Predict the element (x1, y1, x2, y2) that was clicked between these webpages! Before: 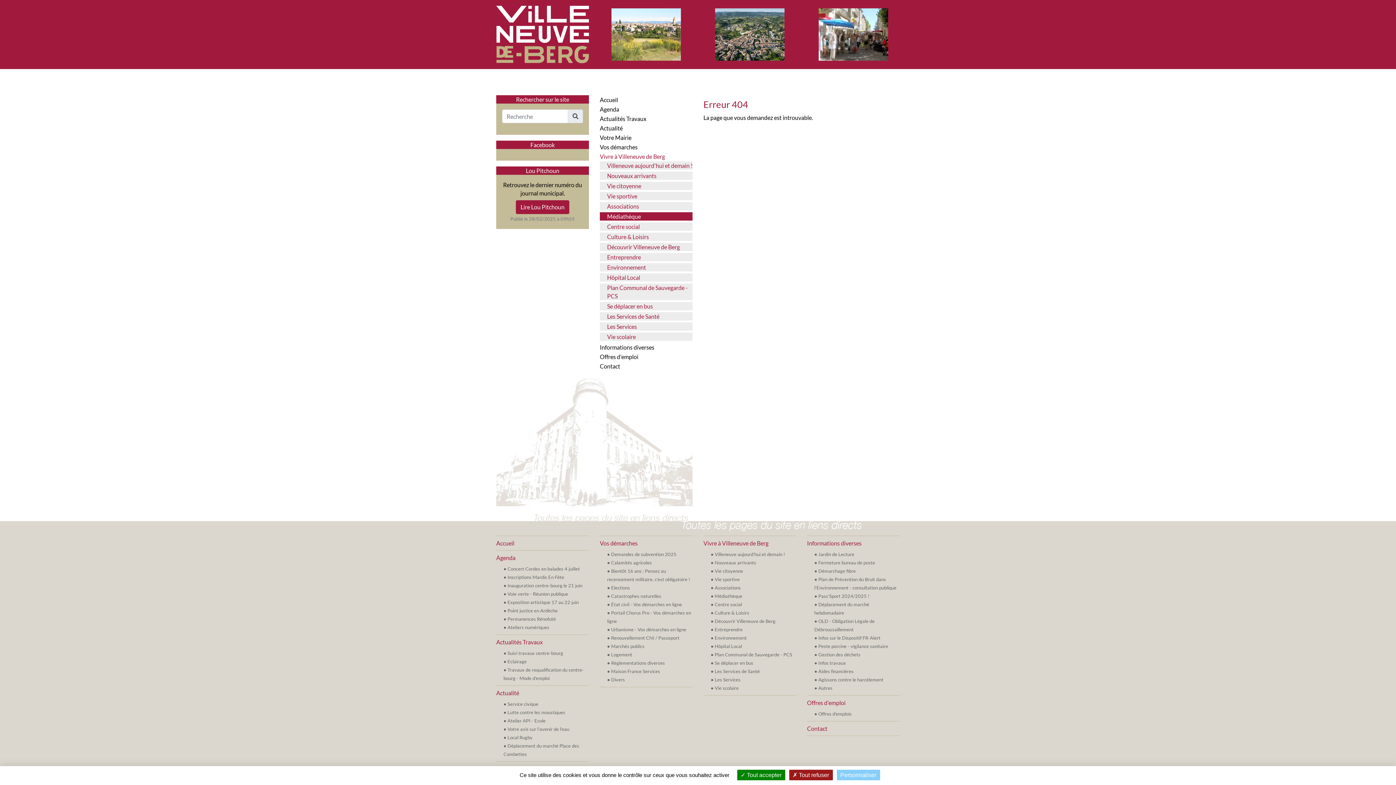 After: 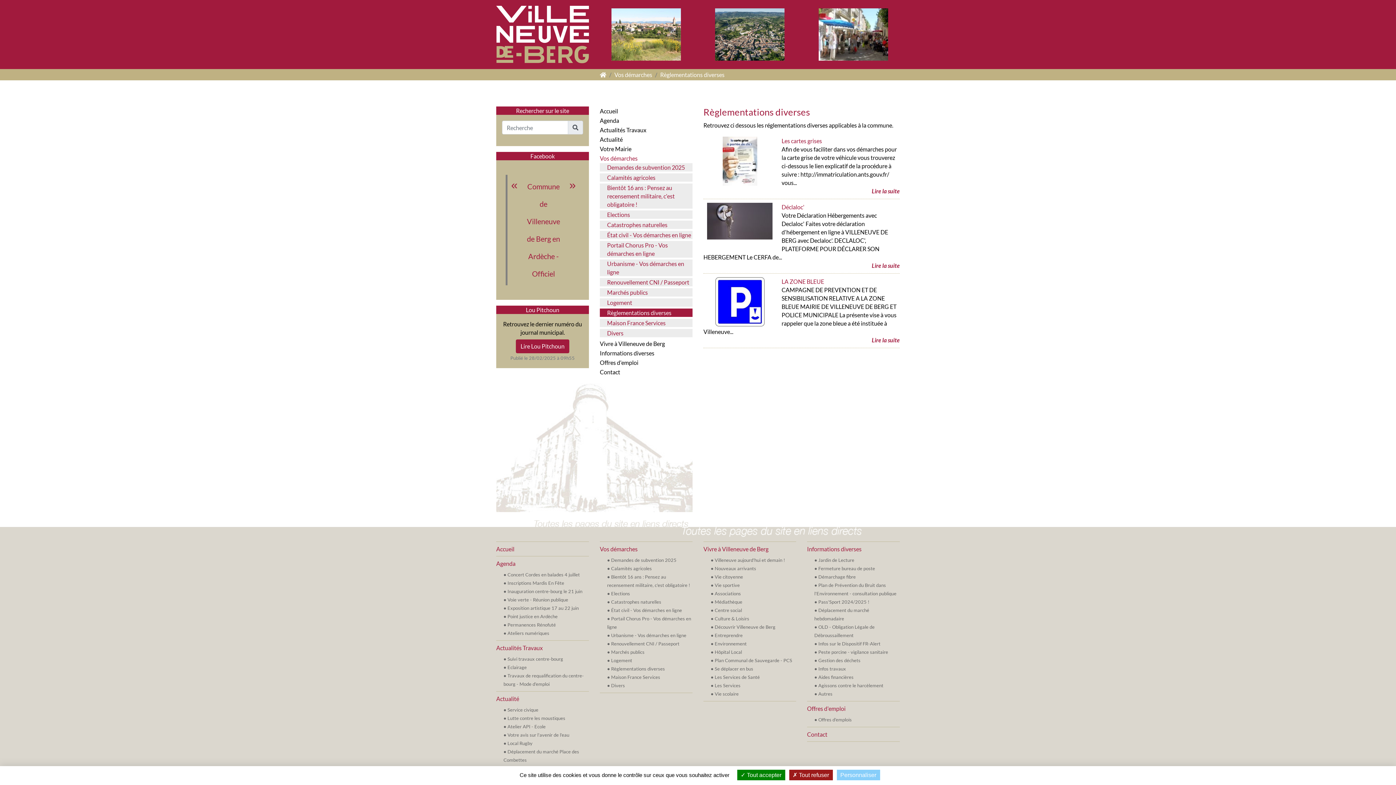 Action: label: Règlementations diverses bbox: (611, 660, 665, 666)